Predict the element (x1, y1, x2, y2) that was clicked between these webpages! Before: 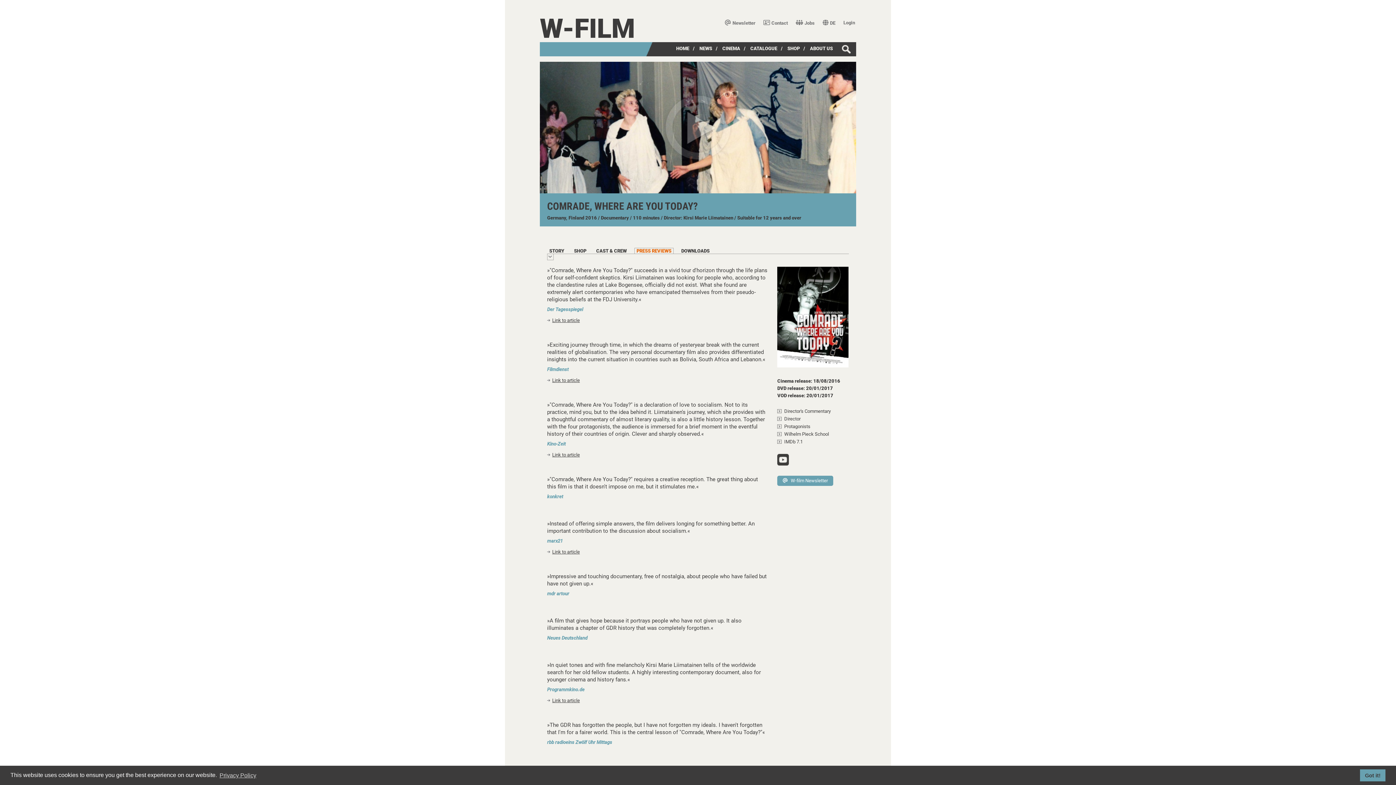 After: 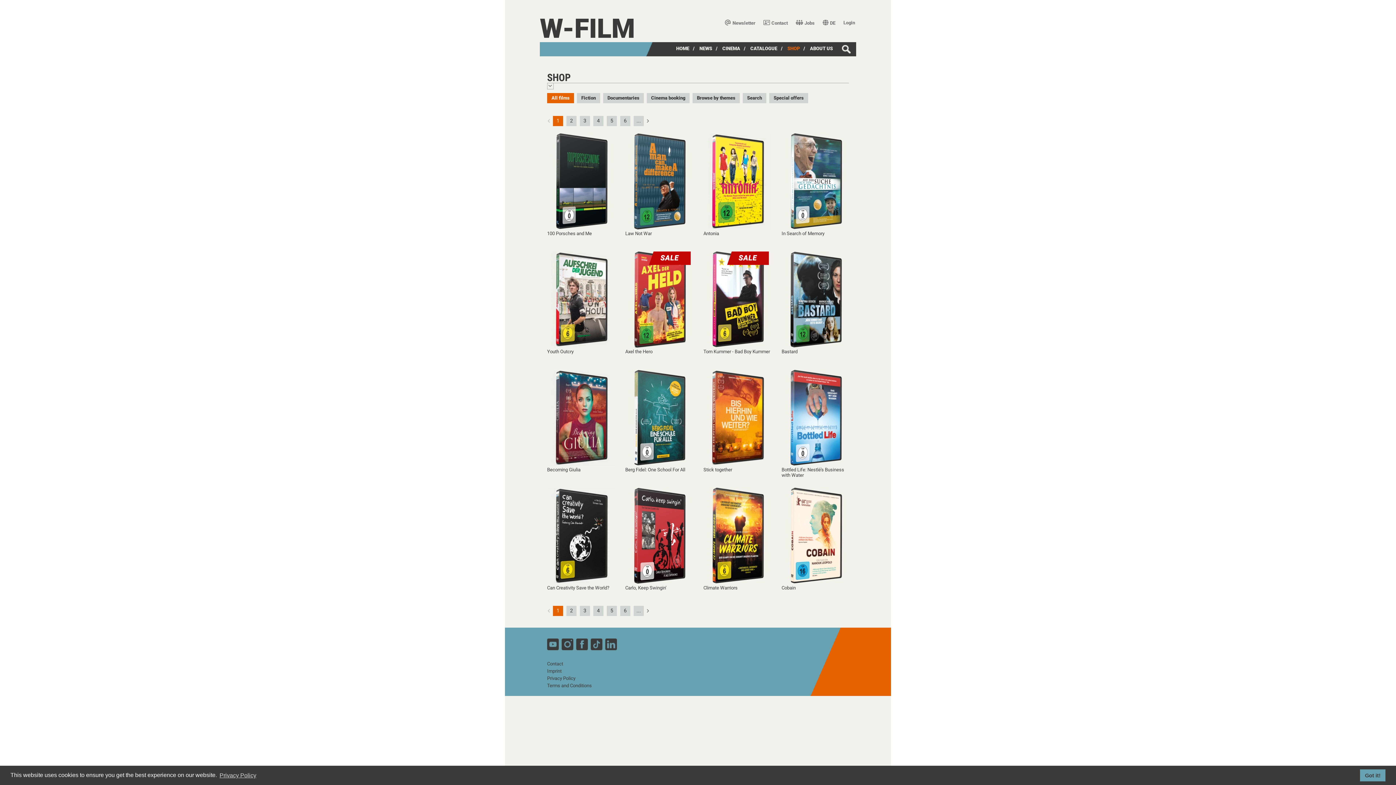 Action: label: SHOP bbox: (787, 45, 800, 51)